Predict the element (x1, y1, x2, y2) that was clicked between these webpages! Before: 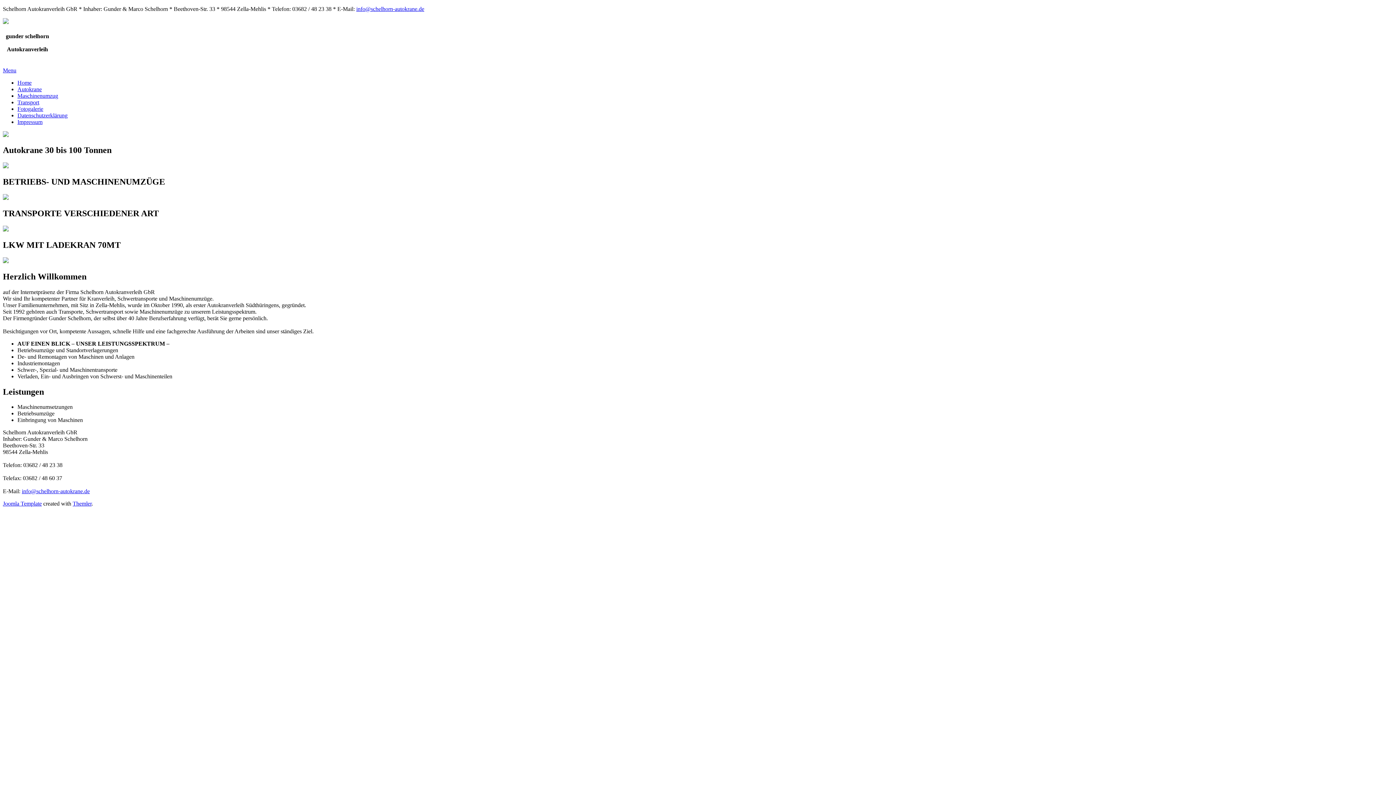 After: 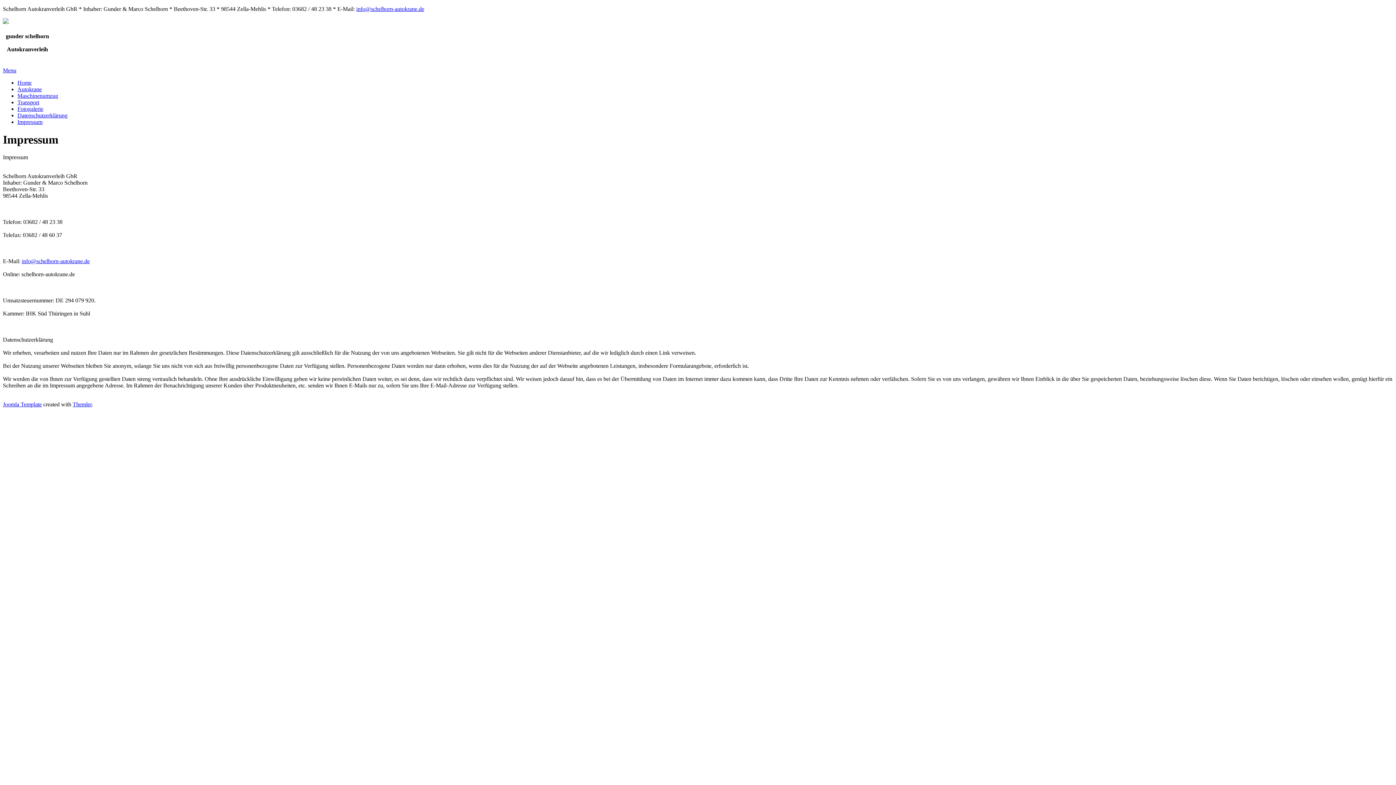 Action: bbox: (17, 118, 42, 124) label: Impressum